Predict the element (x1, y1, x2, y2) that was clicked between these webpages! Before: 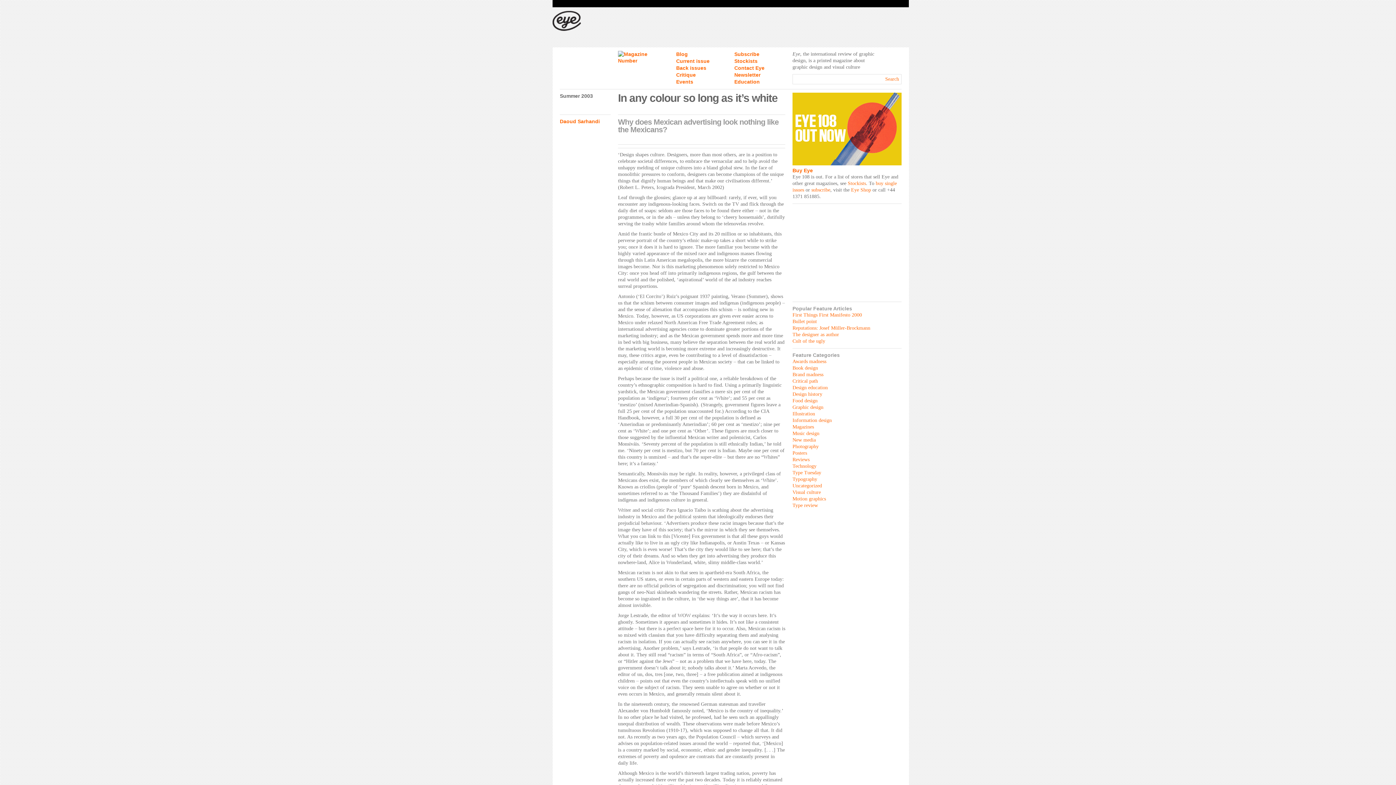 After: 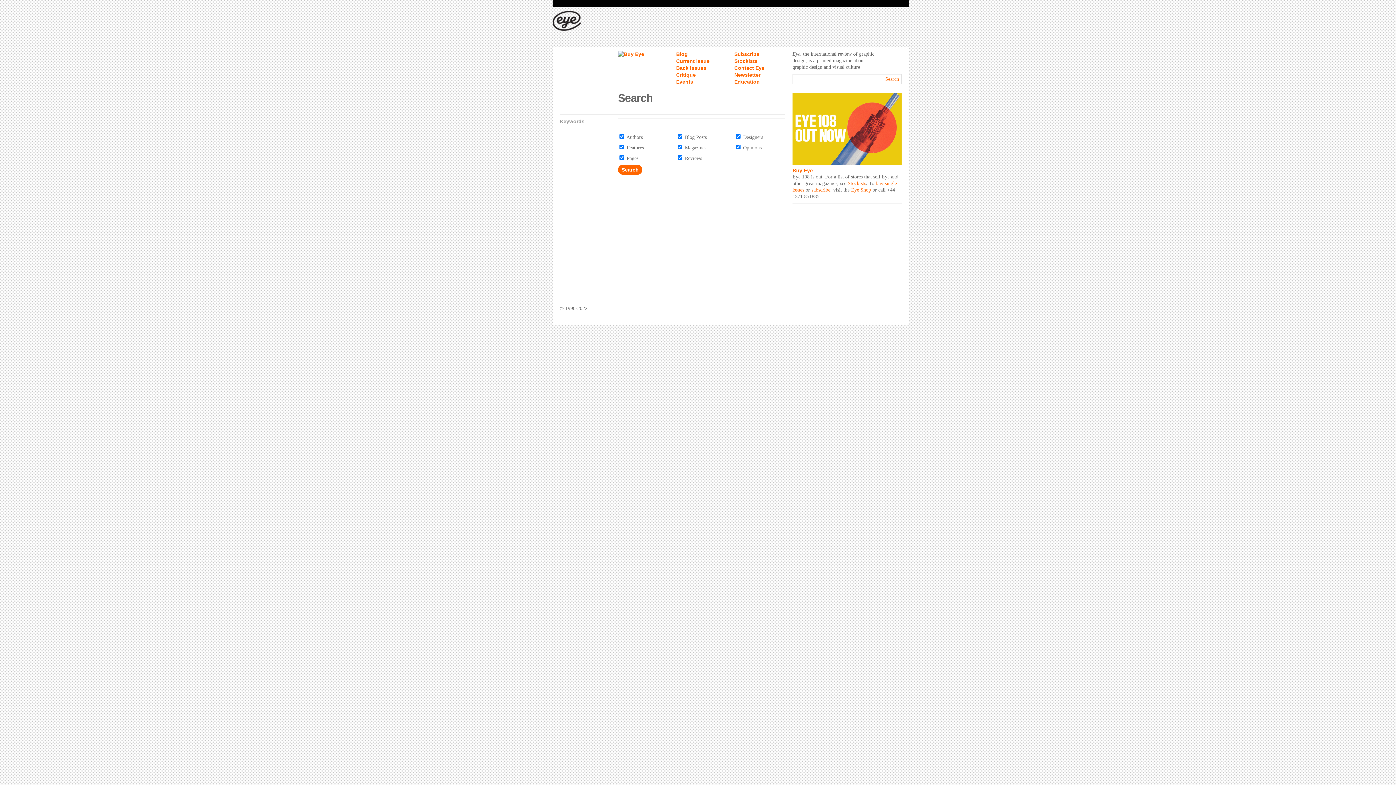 Action: label: Search bbox: (885, 74, 901, 84)